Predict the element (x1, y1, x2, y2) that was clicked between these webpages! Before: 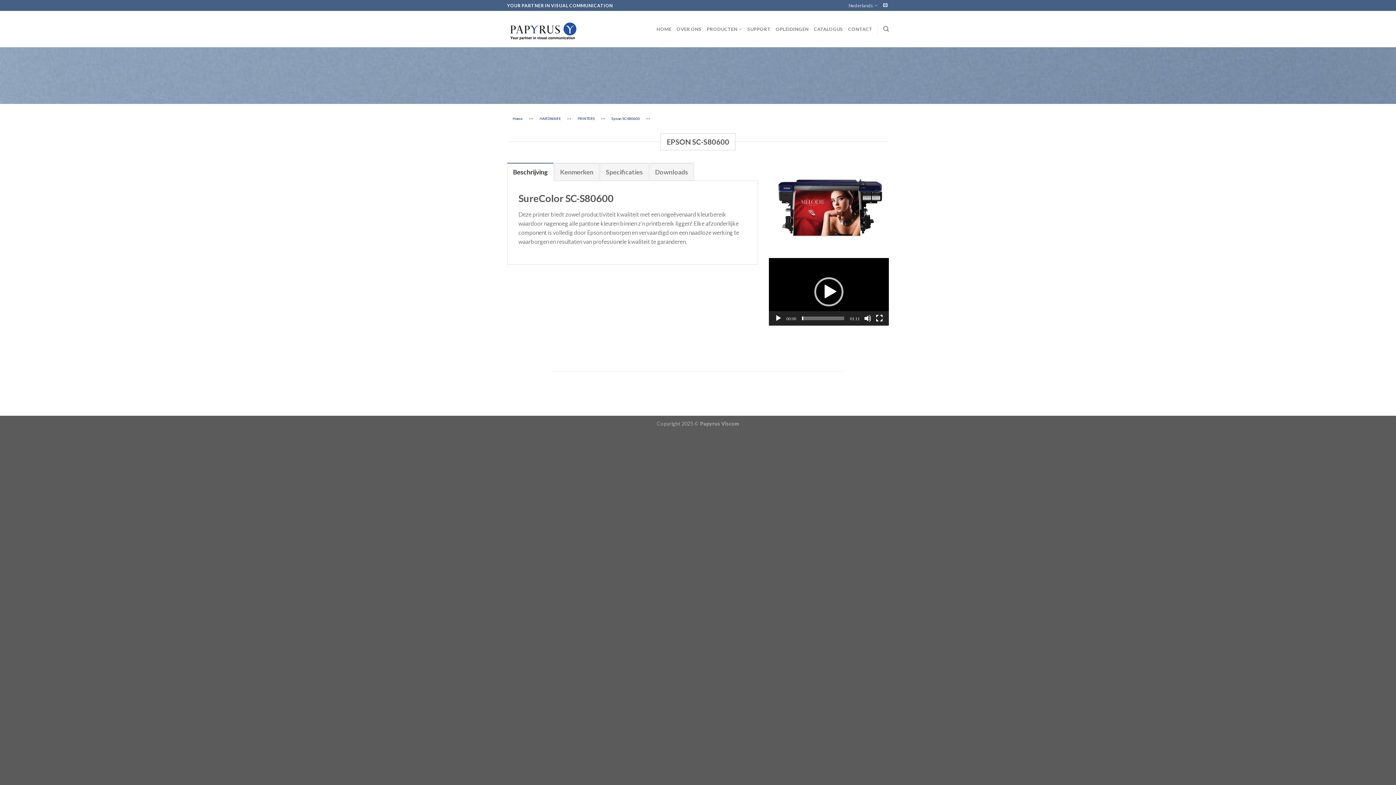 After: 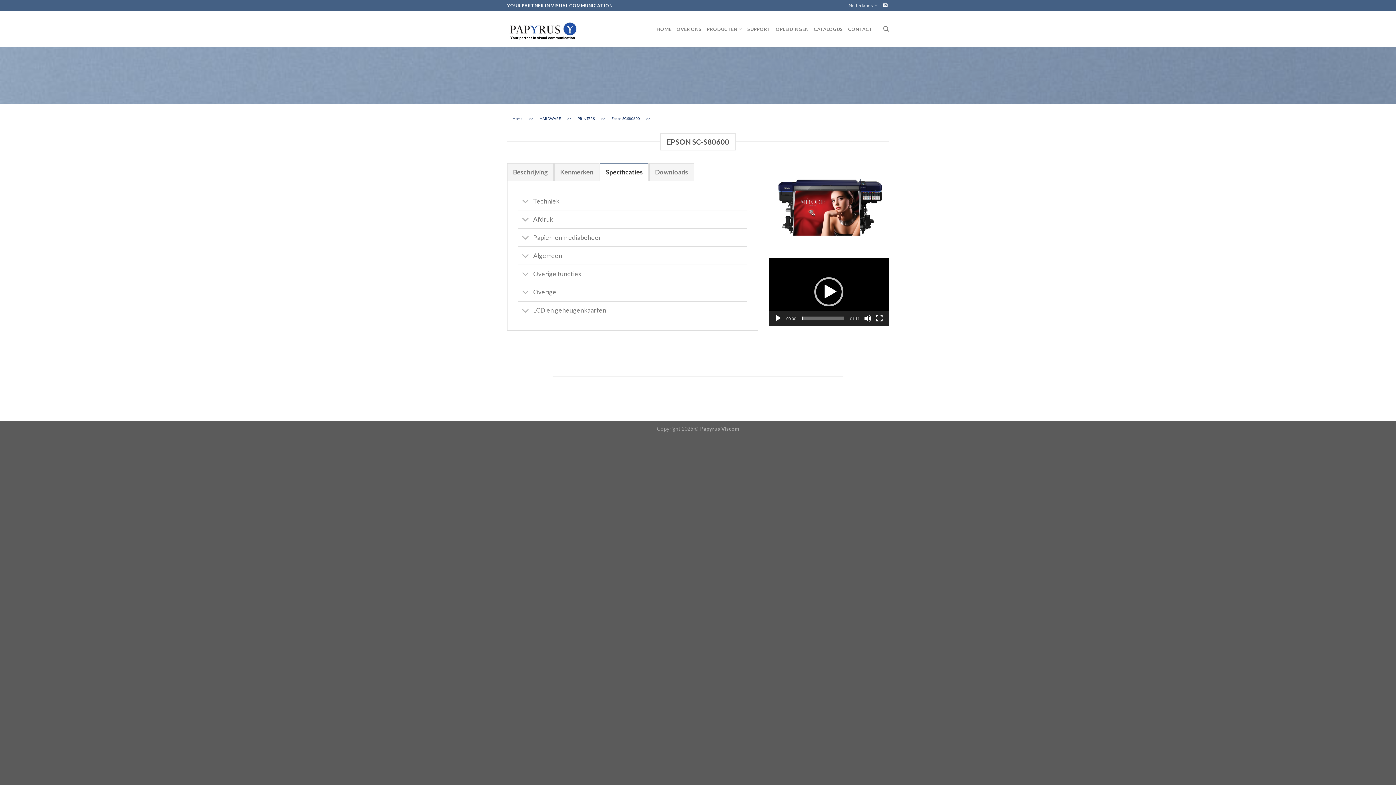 Action: label: Specificaties bbox: (600, 162, 648, 181)